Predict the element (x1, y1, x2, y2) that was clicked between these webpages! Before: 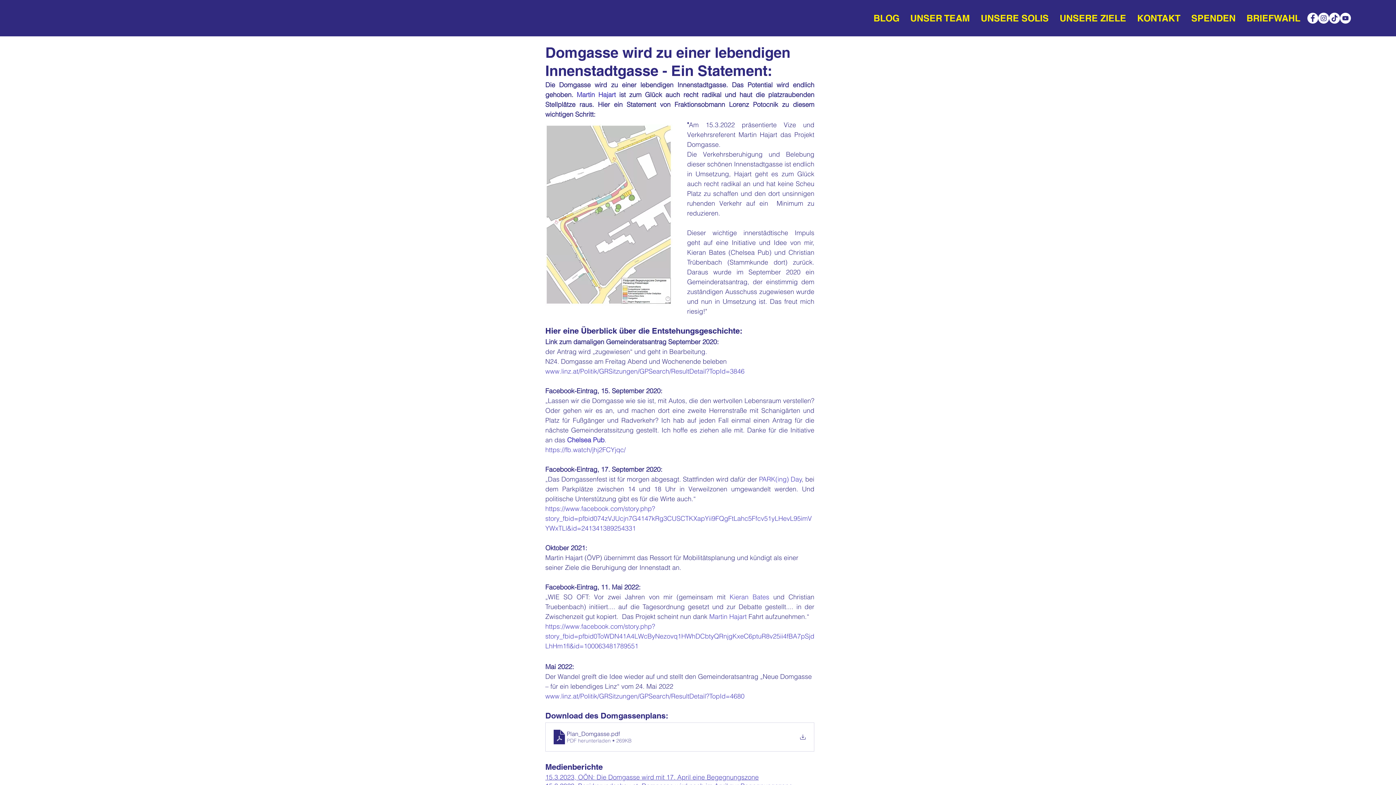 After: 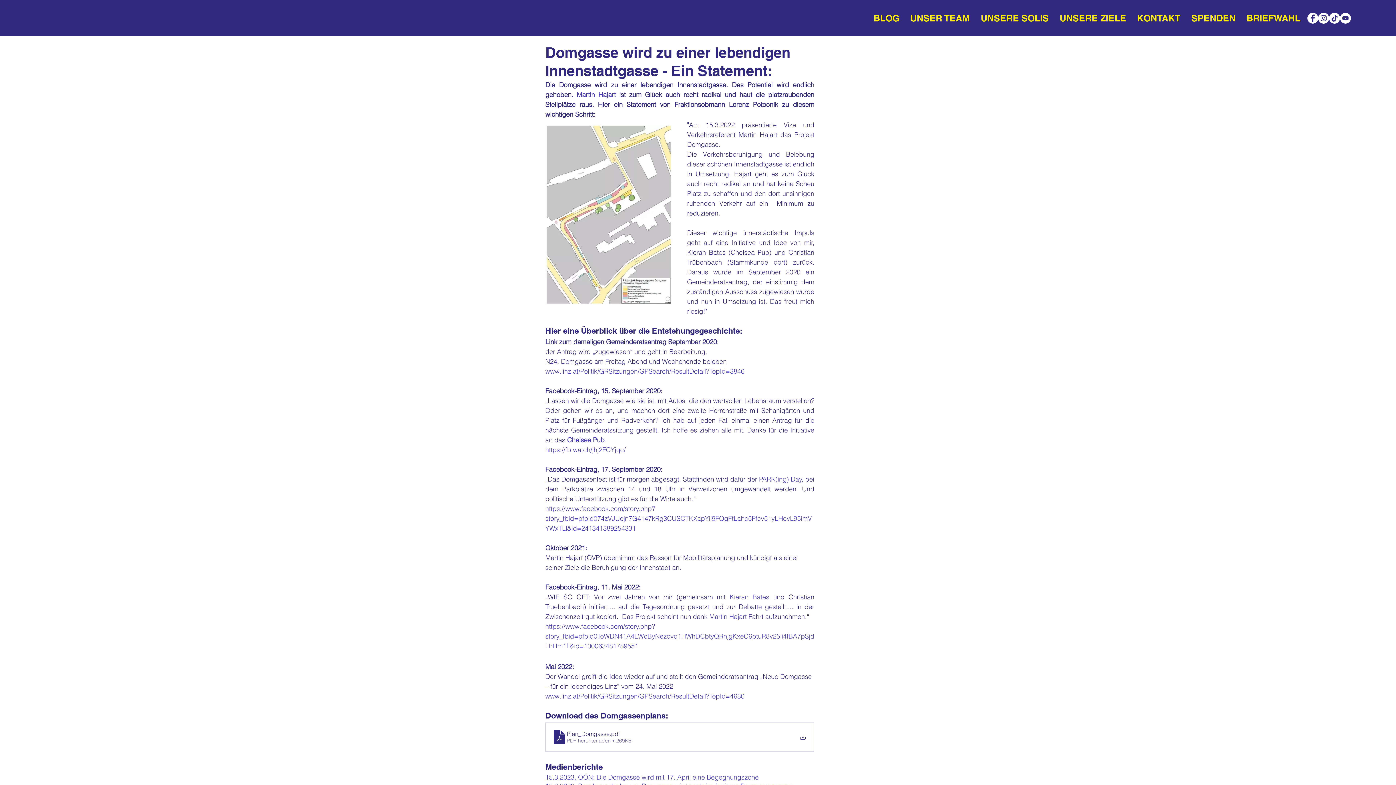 Action: label: Martin Hajart bbox: (709, 612, 746, 621)